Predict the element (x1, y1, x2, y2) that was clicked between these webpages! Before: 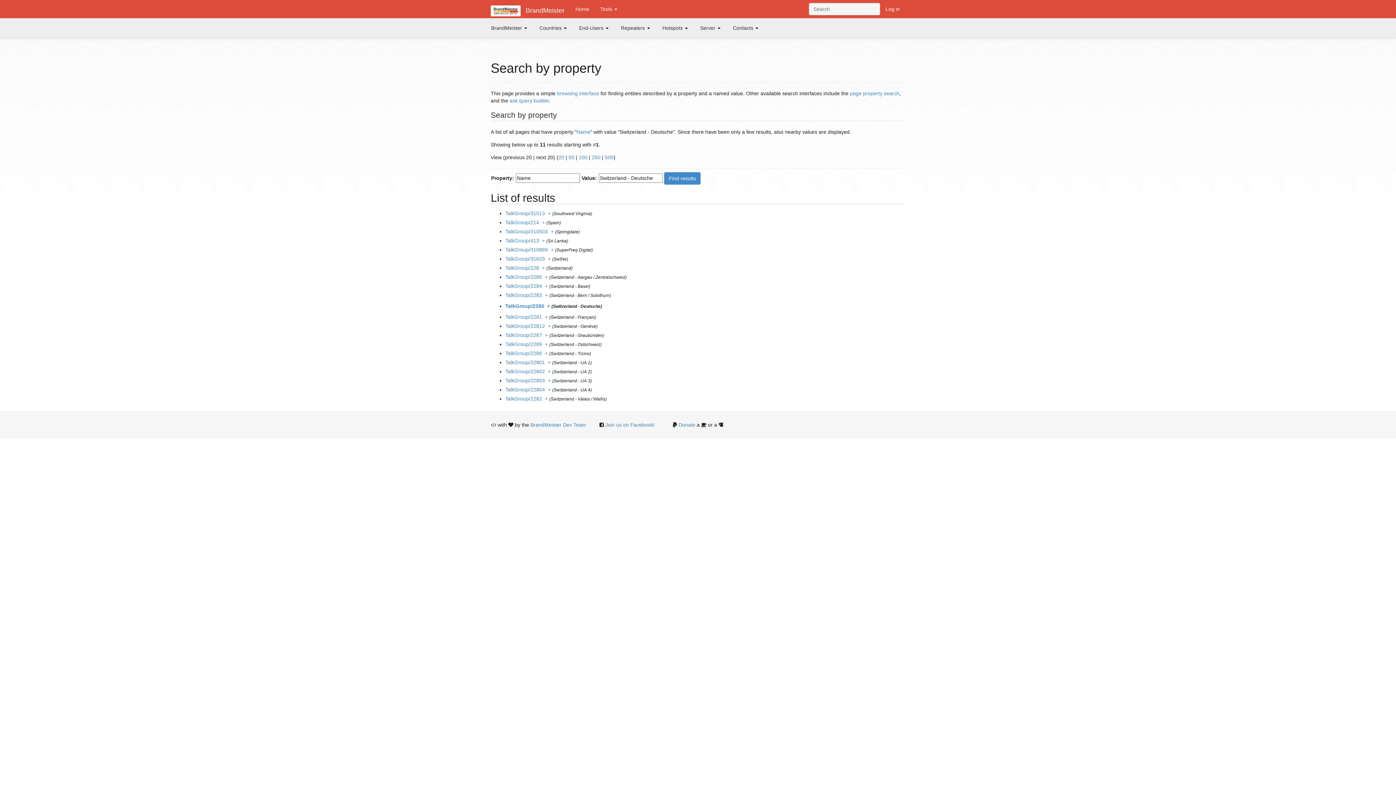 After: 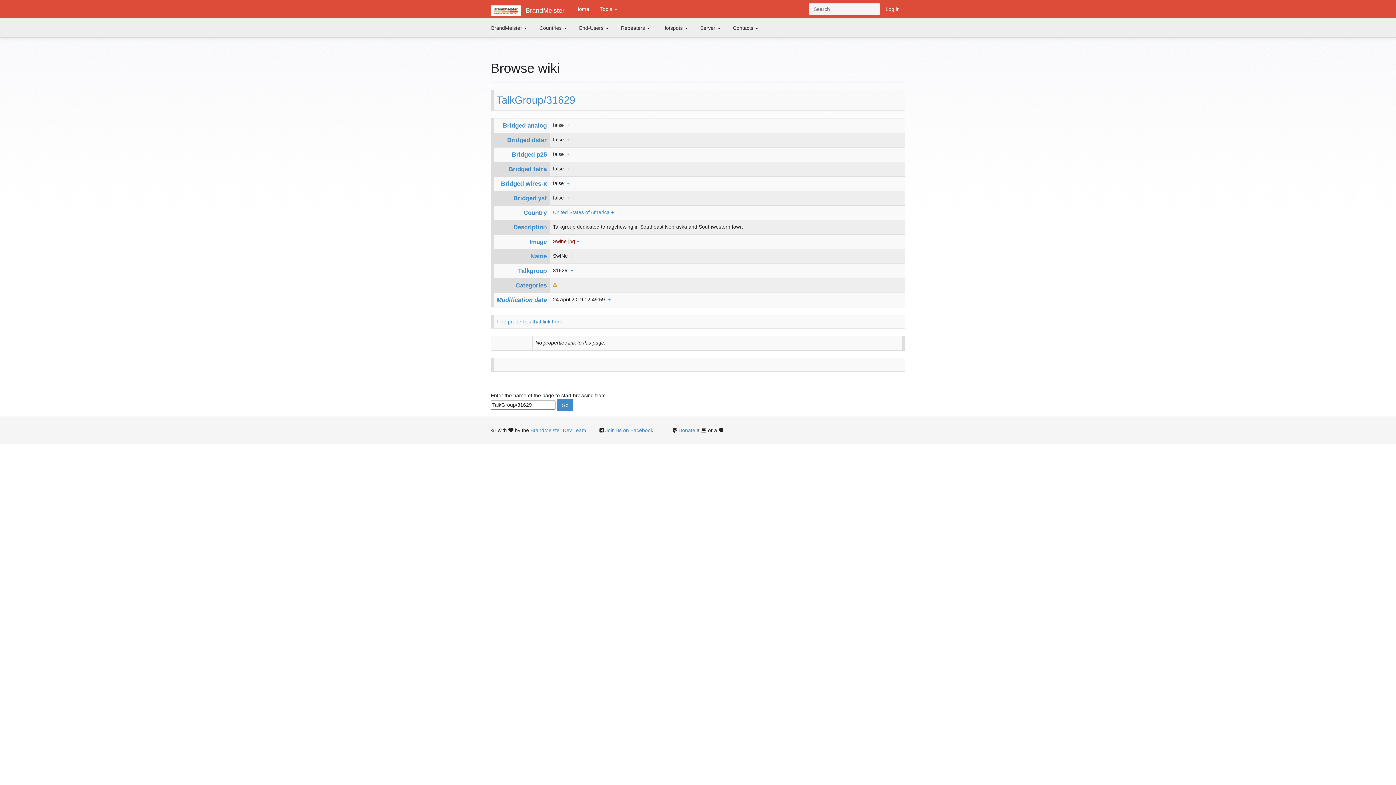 Action: label: + bbox: (548, 256, 550, 261)